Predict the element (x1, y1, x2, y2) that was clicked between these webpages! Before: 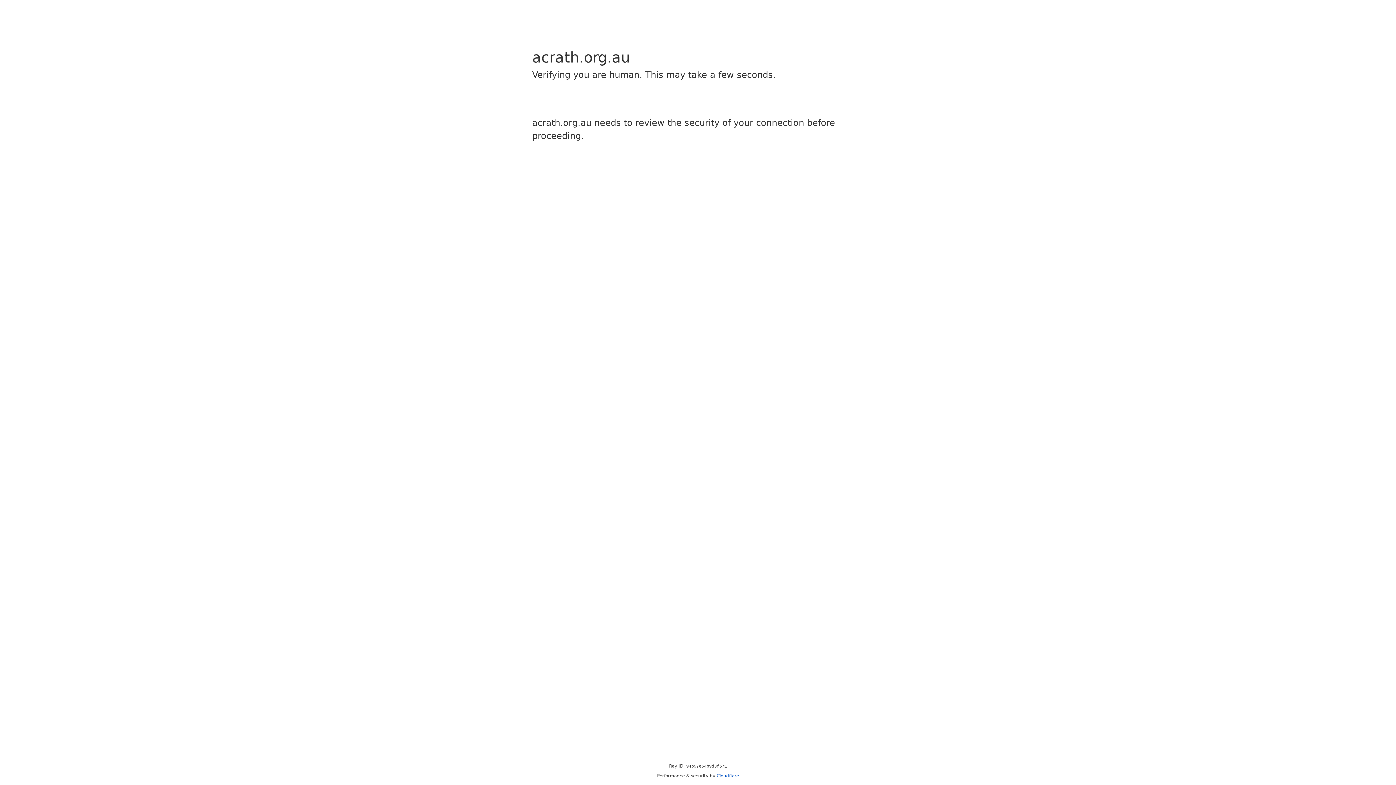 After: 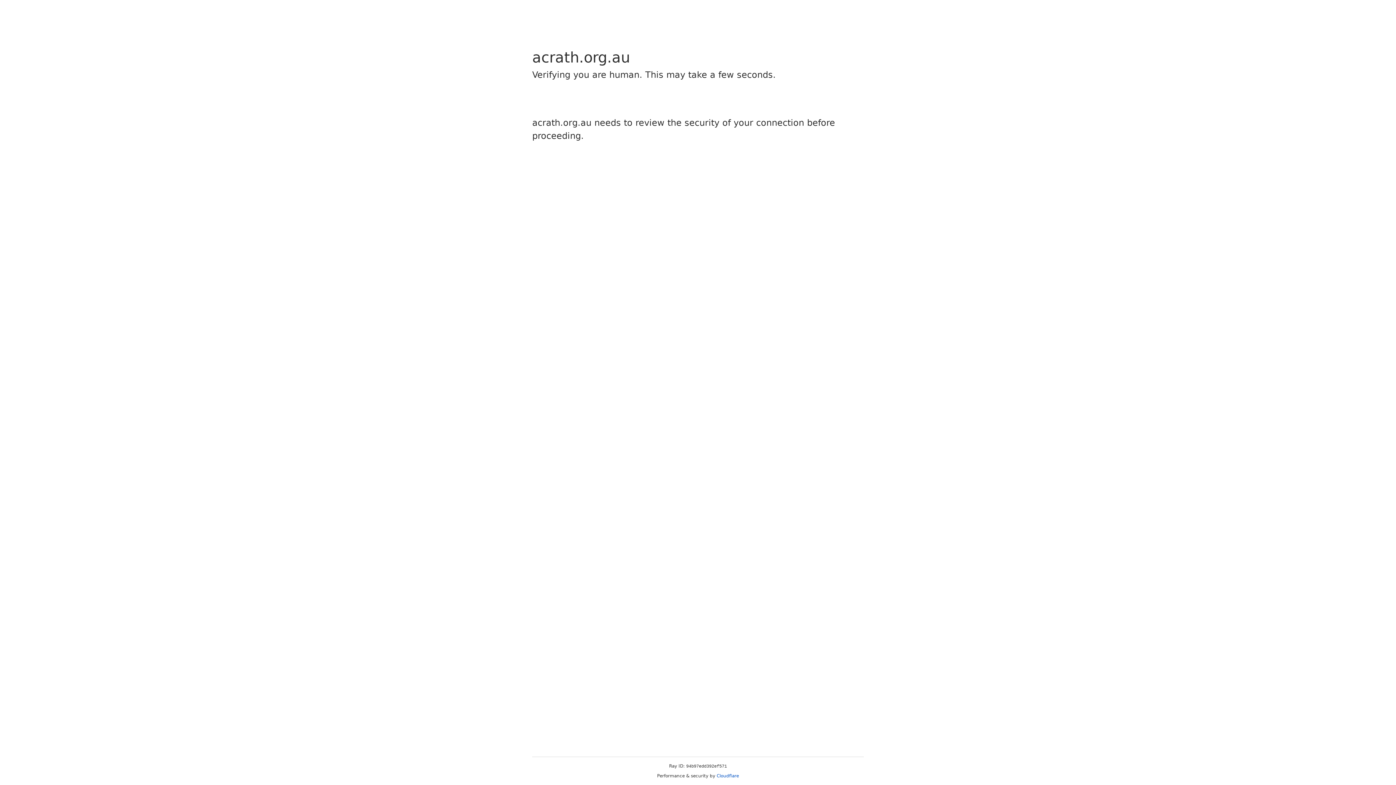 Action: bbox: (716, 773, 739, 778) label: Cloudflare